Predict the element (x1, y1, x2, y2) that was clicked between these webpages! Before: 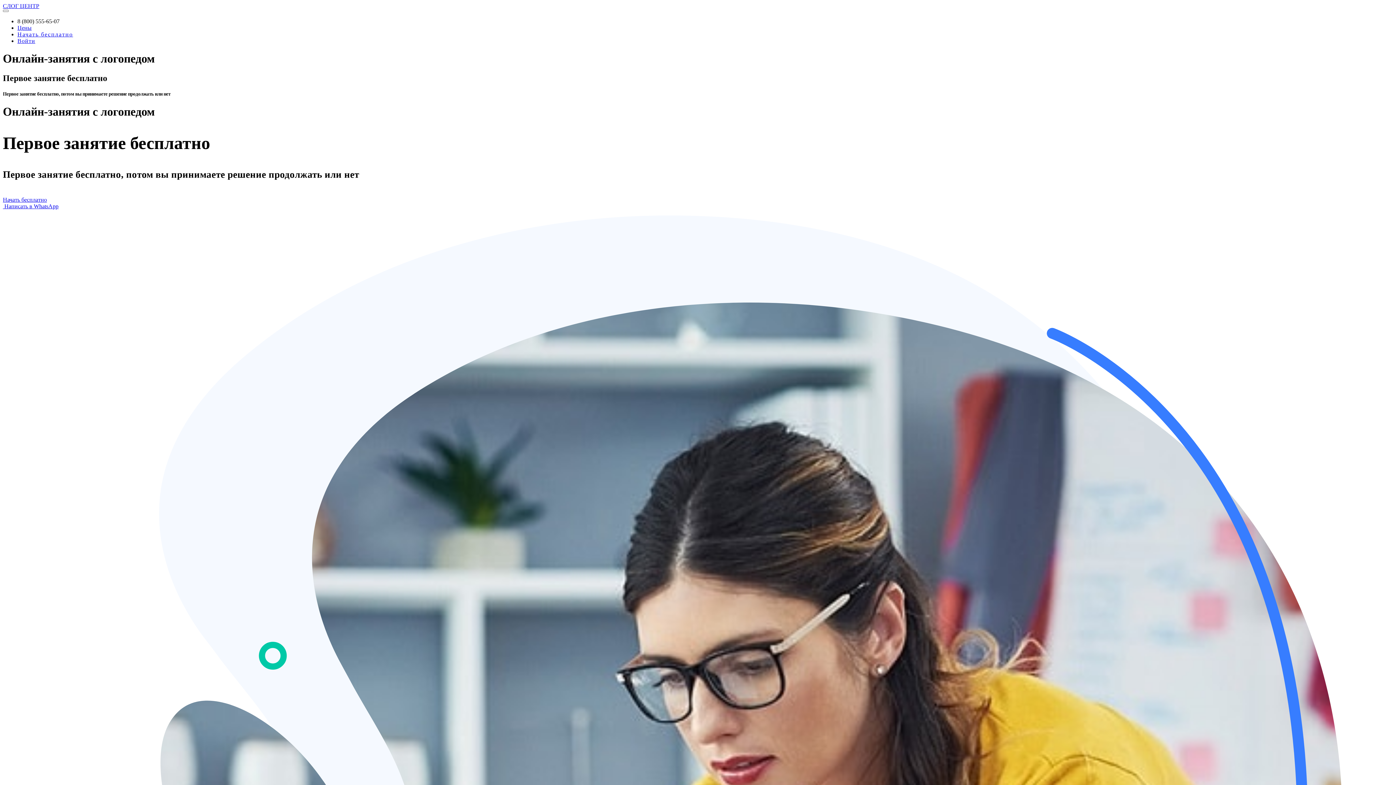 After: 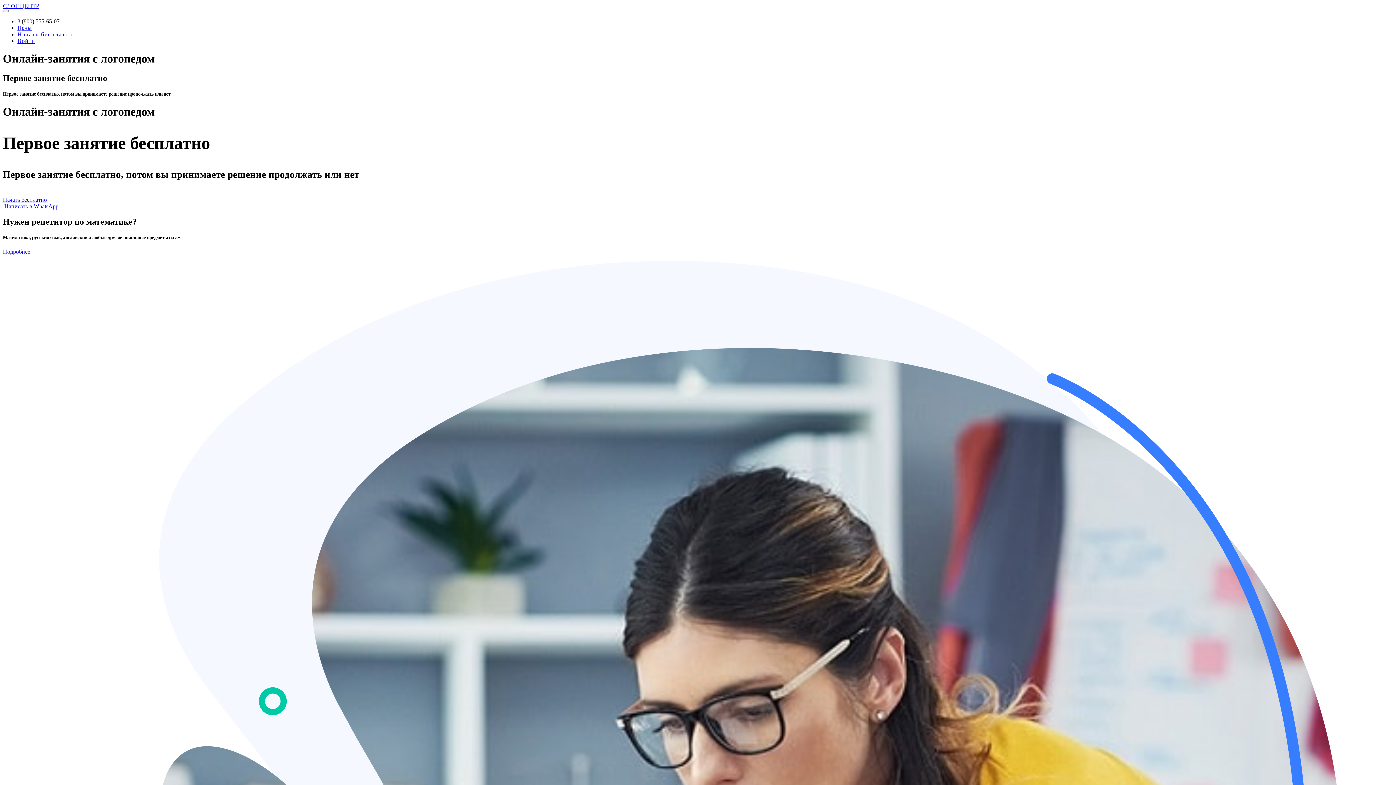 Action: label: Front bbox: (2, 2, 39, 9)